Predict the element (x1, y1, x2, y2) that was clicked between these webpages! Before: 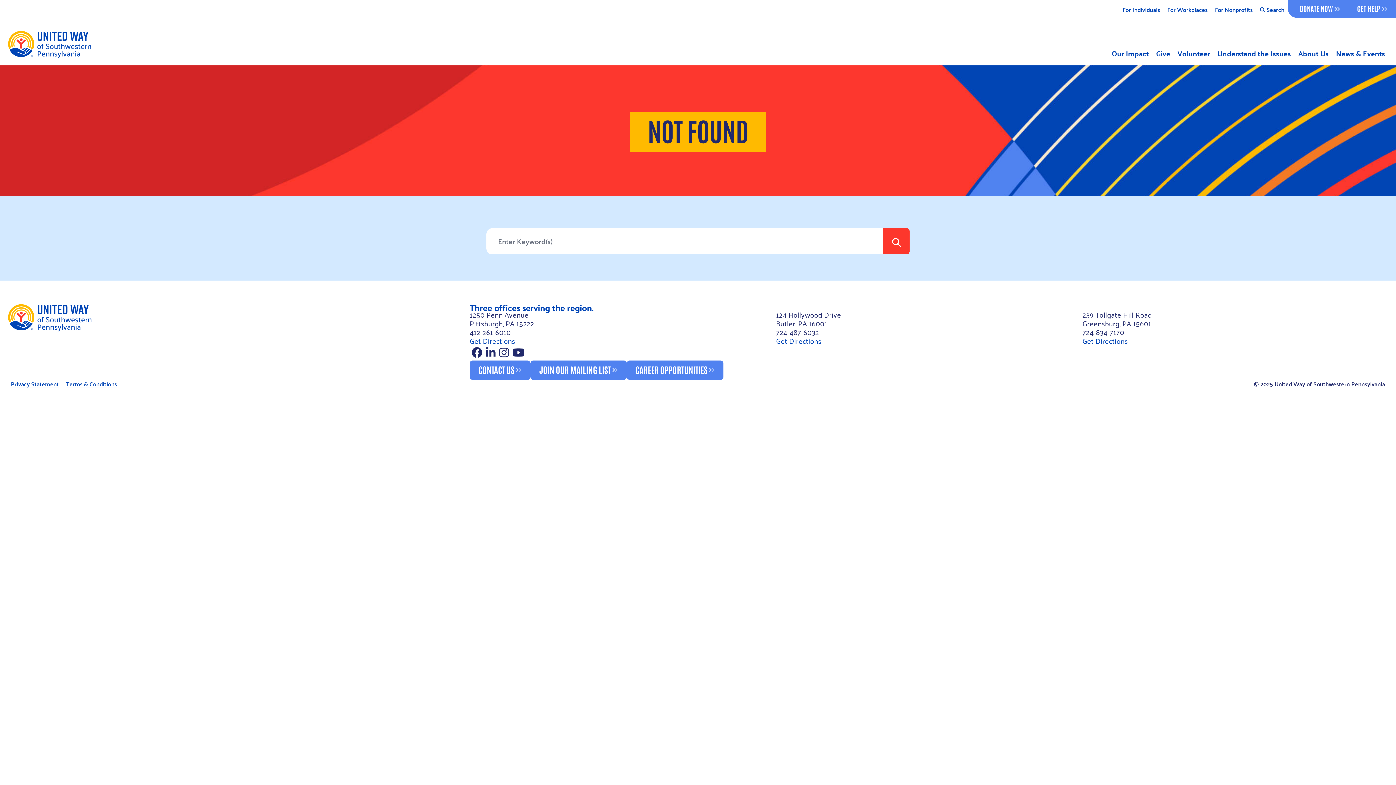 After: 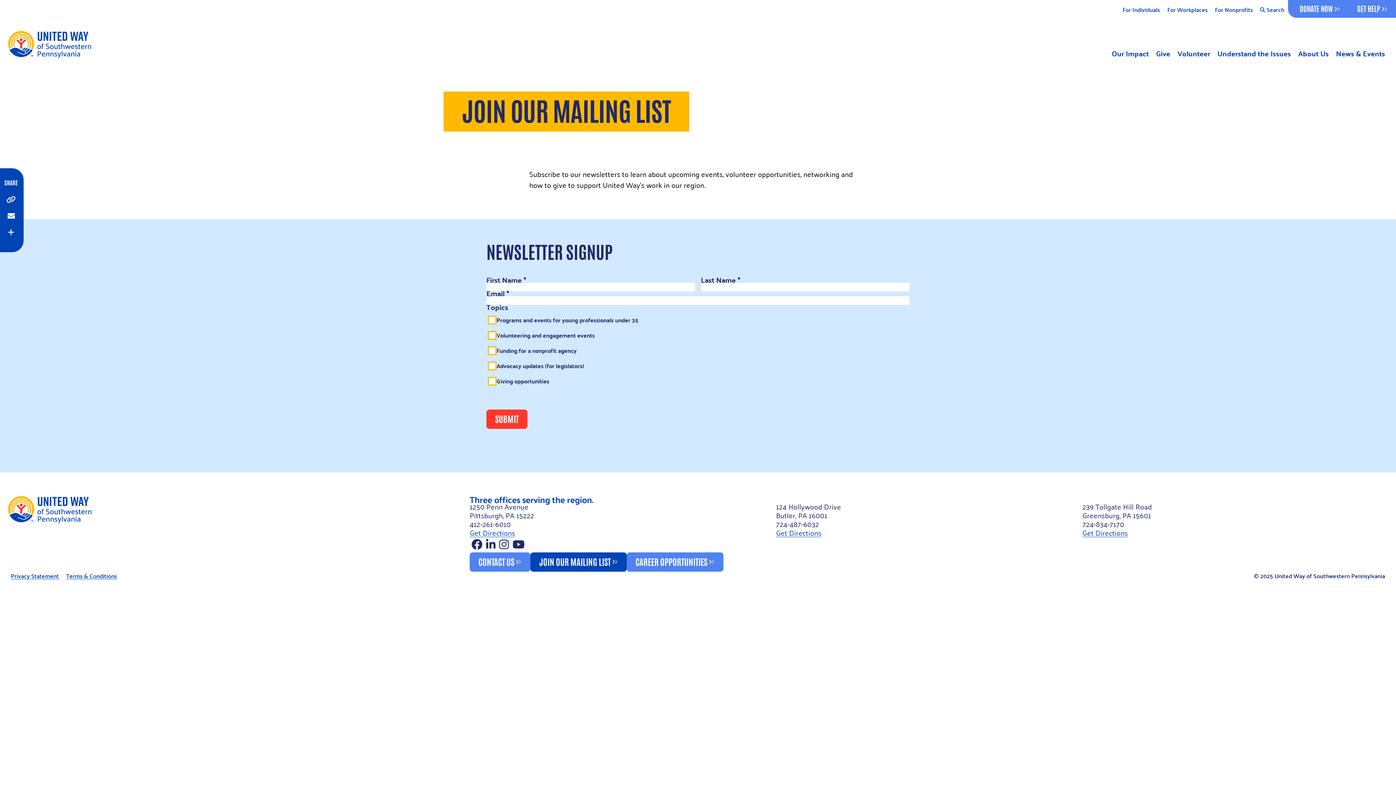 Action: bbox: (530, 360, 626, 379) label: JOIN OUR MAILING LIST